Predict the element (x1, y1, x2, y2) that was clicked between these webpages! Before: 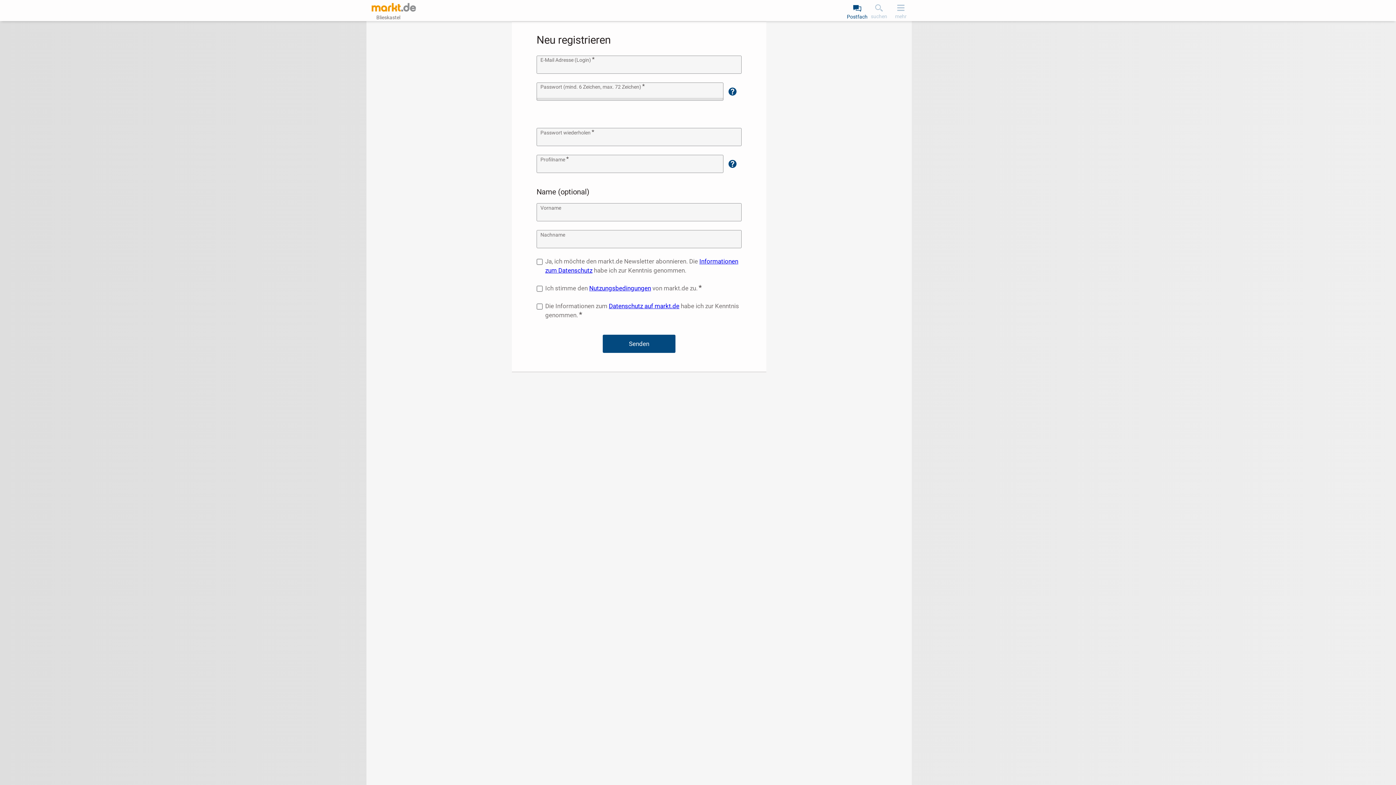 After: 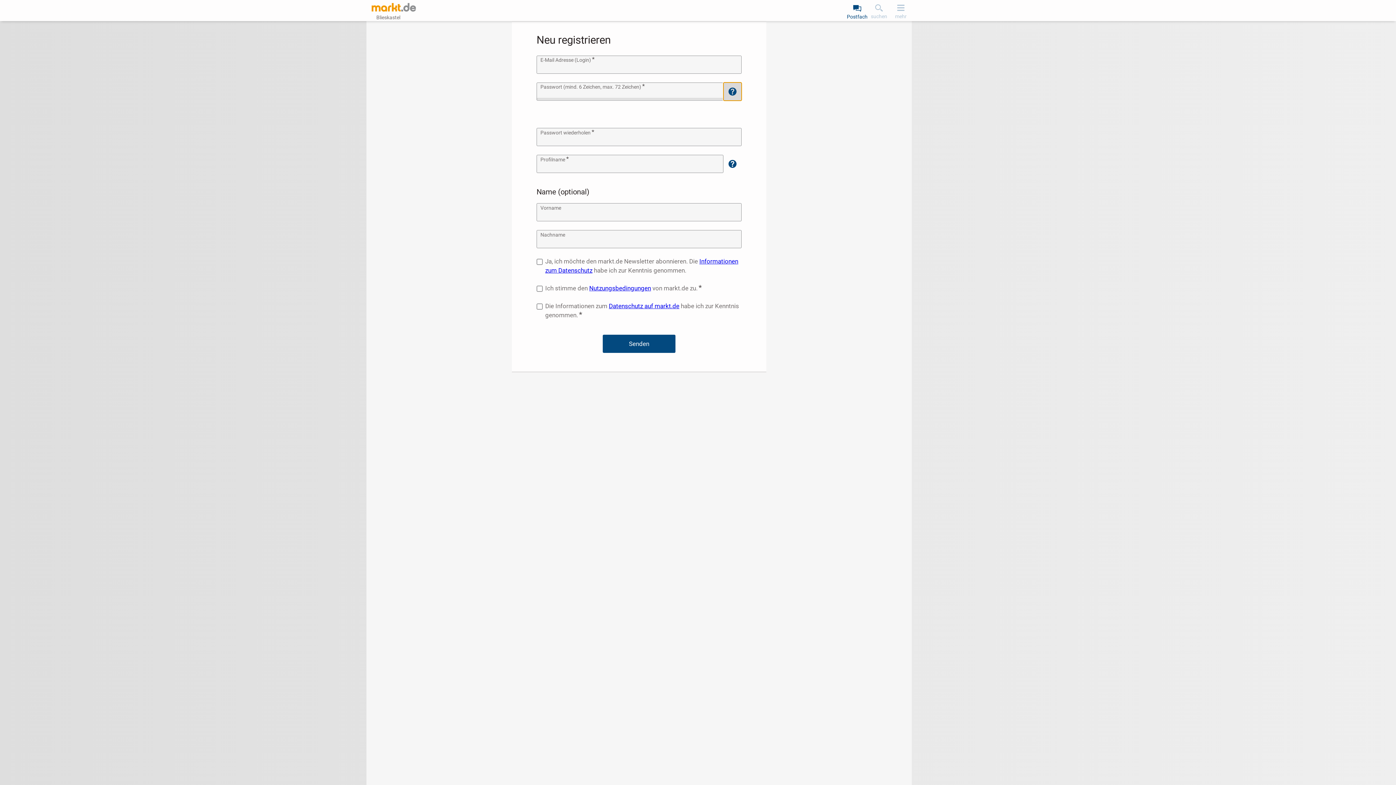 Action: bbox: (723, 82, 741, 100) label: Hilfetext